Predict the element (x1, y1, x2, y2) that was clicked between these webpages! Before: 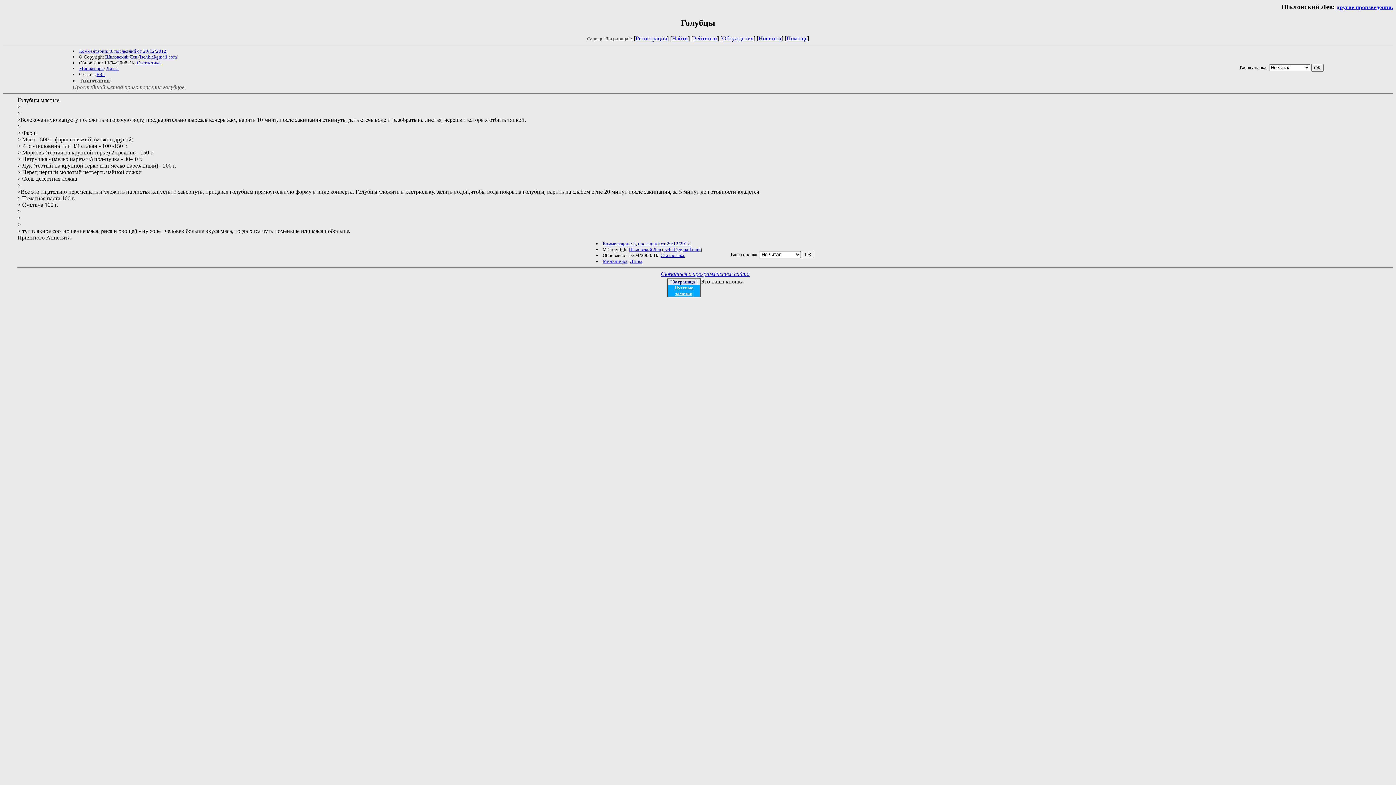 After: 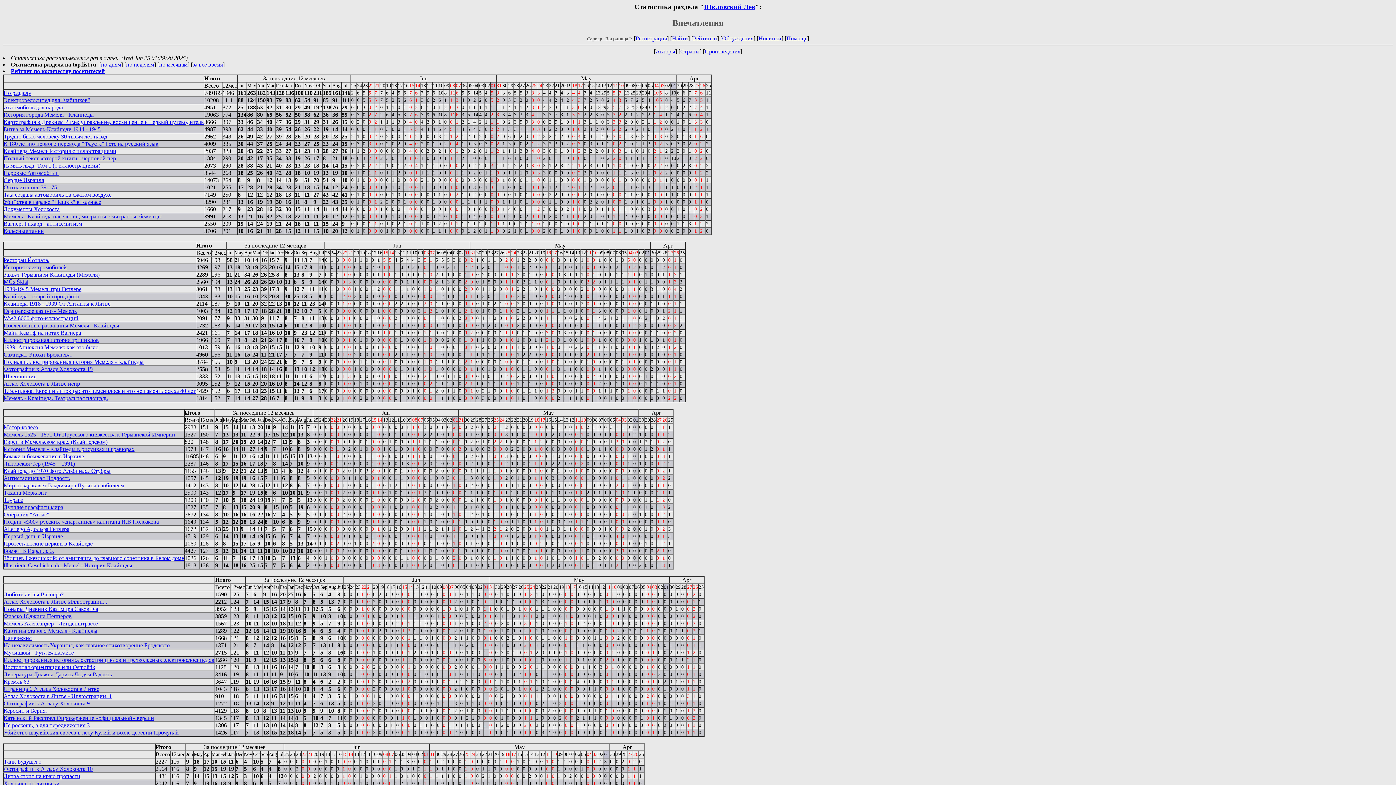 Action: label: Статистика. bbox: (660, 252, 685, 258)